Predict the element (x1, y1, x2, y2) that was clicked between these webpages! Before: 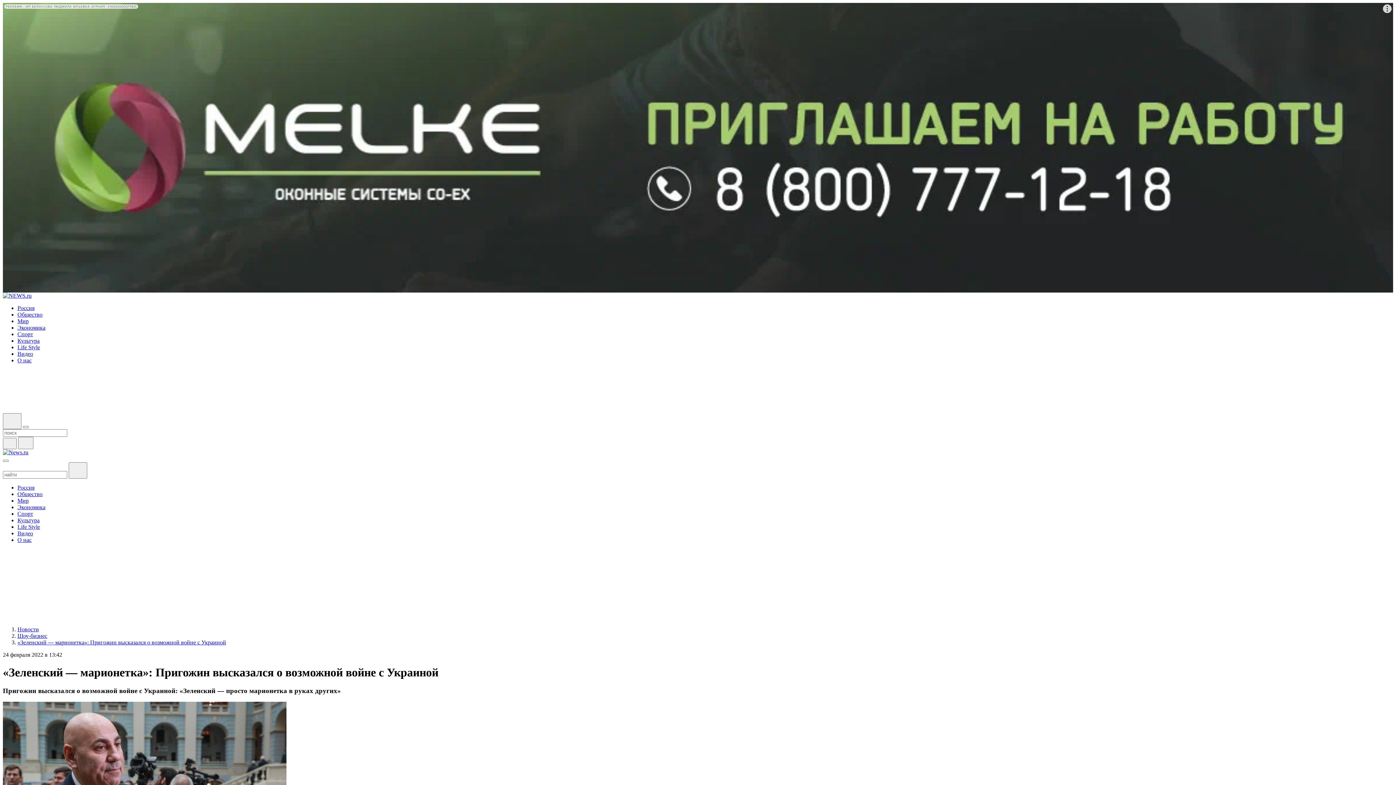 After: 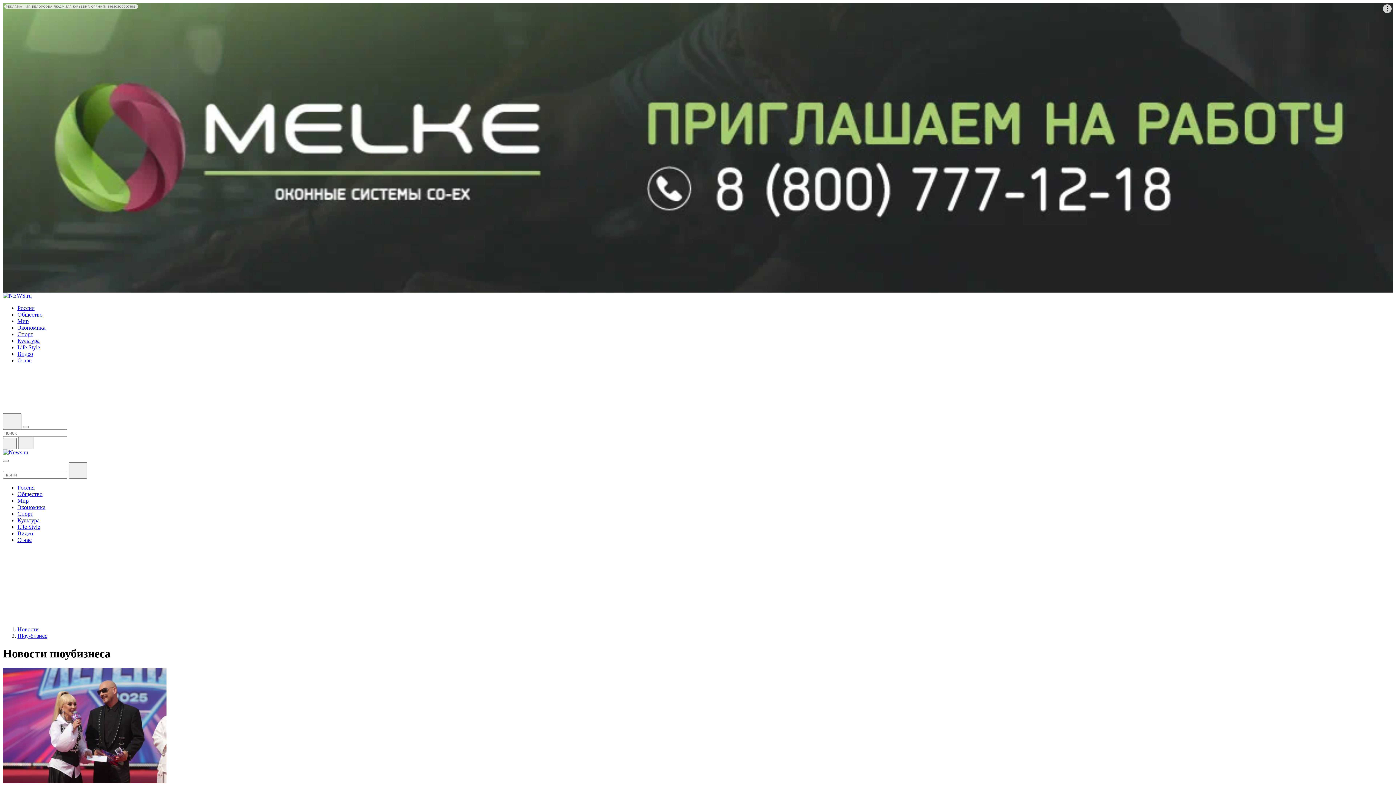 Action: label: Шоу-бизнес bbox: (17, 632, 47, 639)